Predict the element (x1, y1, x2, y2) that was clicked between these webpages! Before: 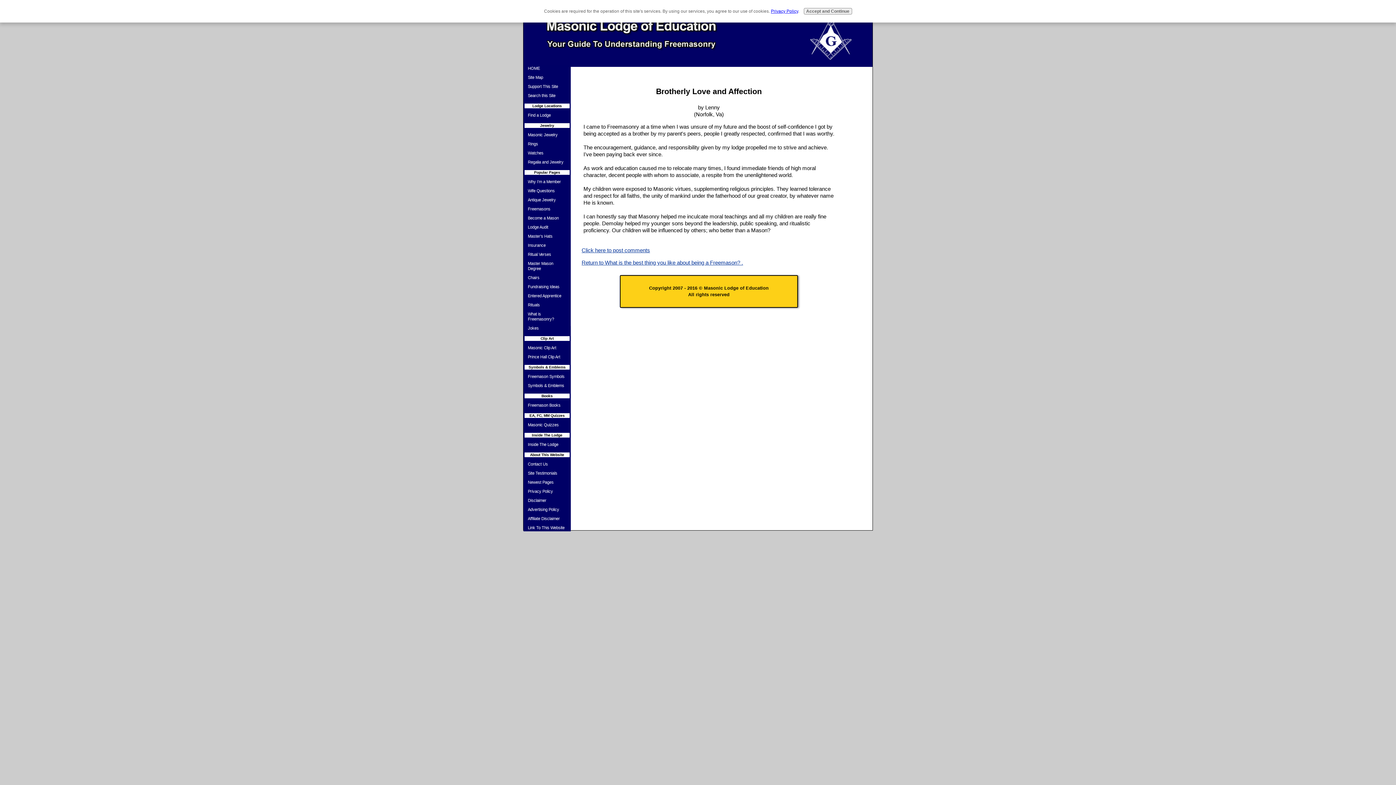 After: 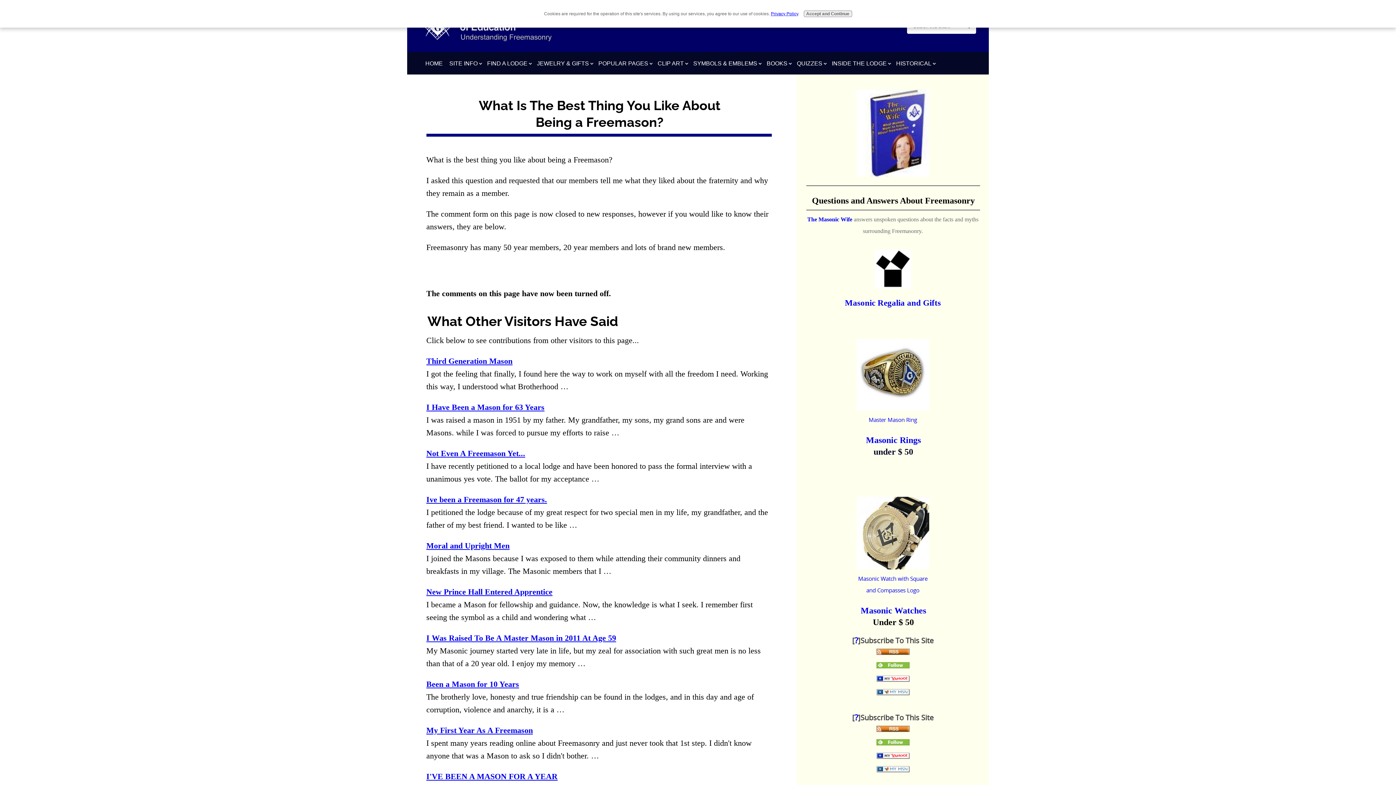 Action: bbox: (520, 178, 567, 185) label: Why I'm a Member